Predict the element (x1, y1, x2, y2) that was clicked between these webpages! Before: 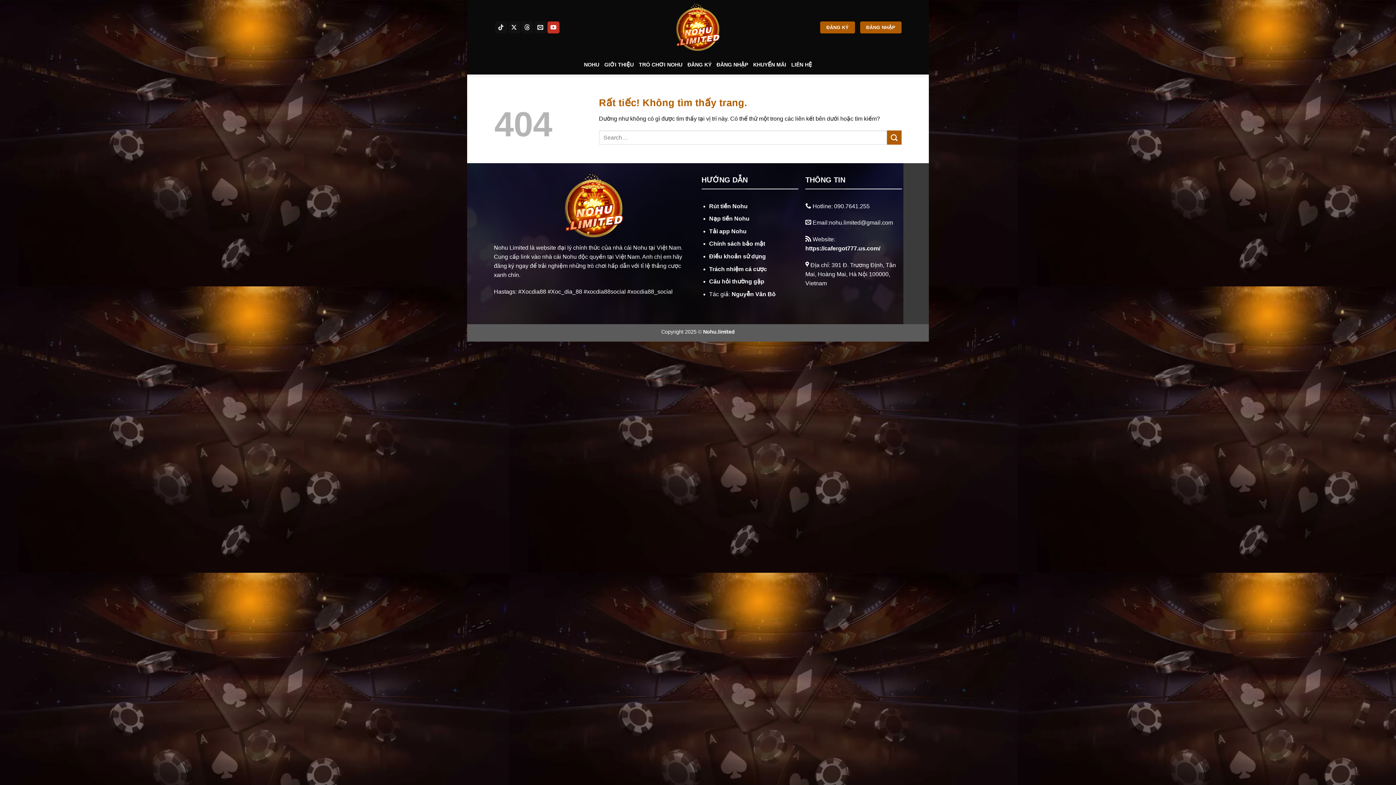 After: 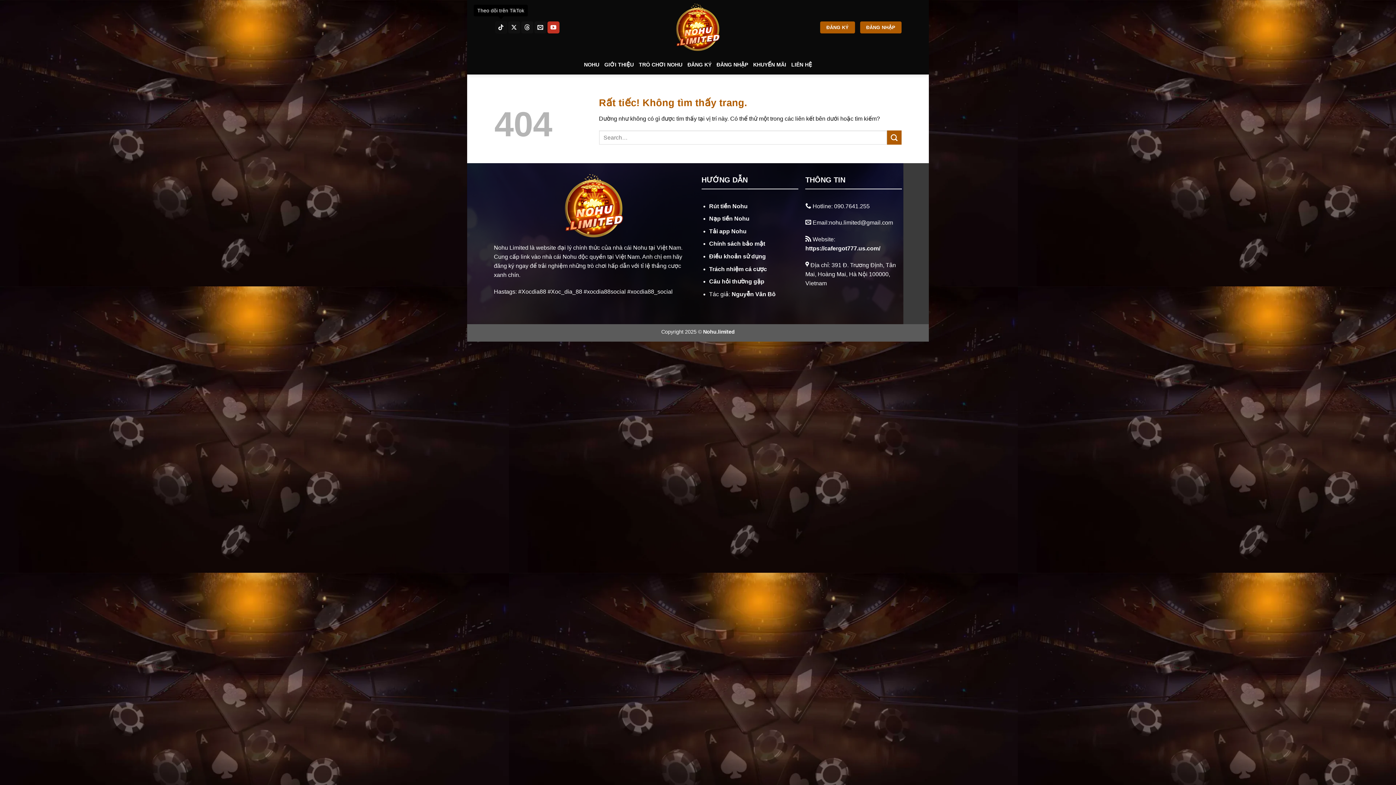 Action: label: Theo dõi trên TikTok bbox: (495, 21, 507, 33)